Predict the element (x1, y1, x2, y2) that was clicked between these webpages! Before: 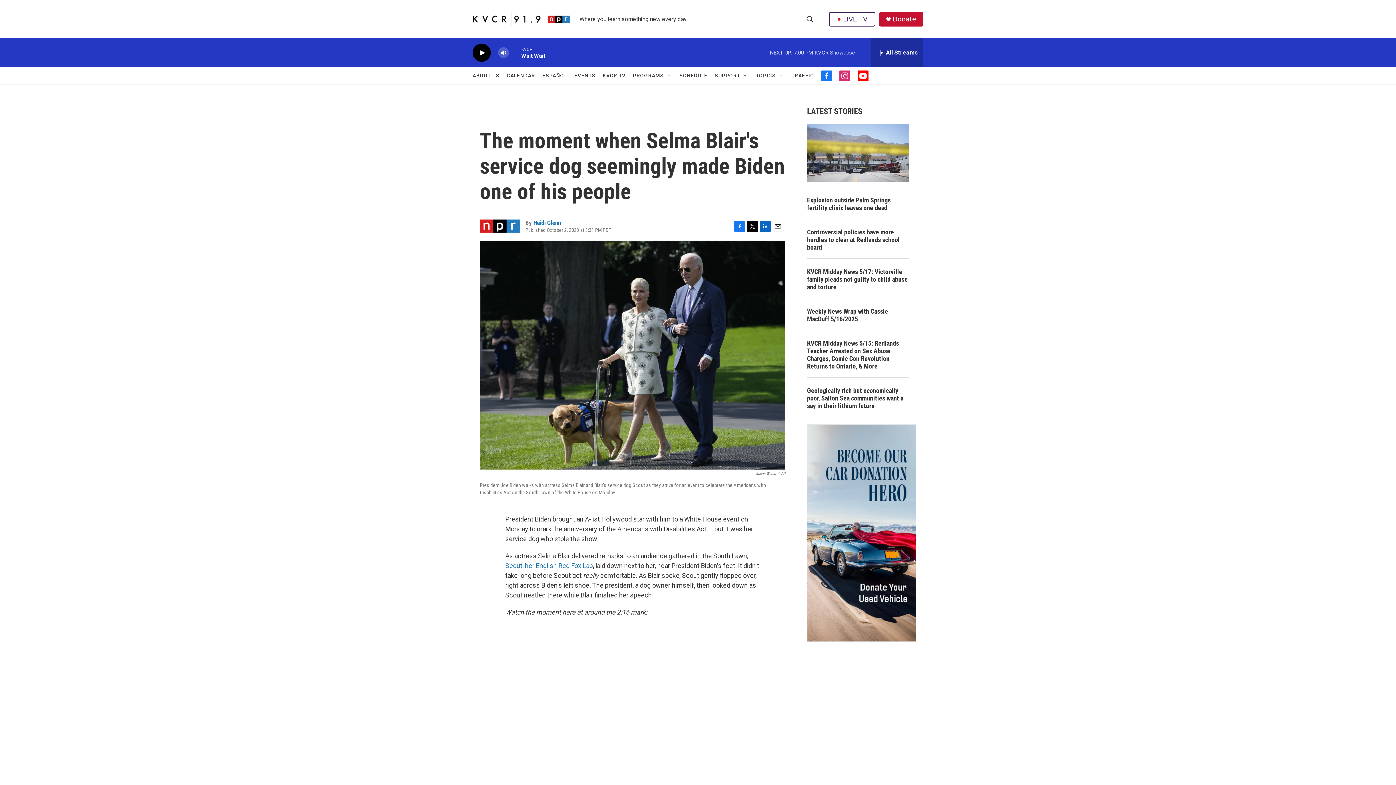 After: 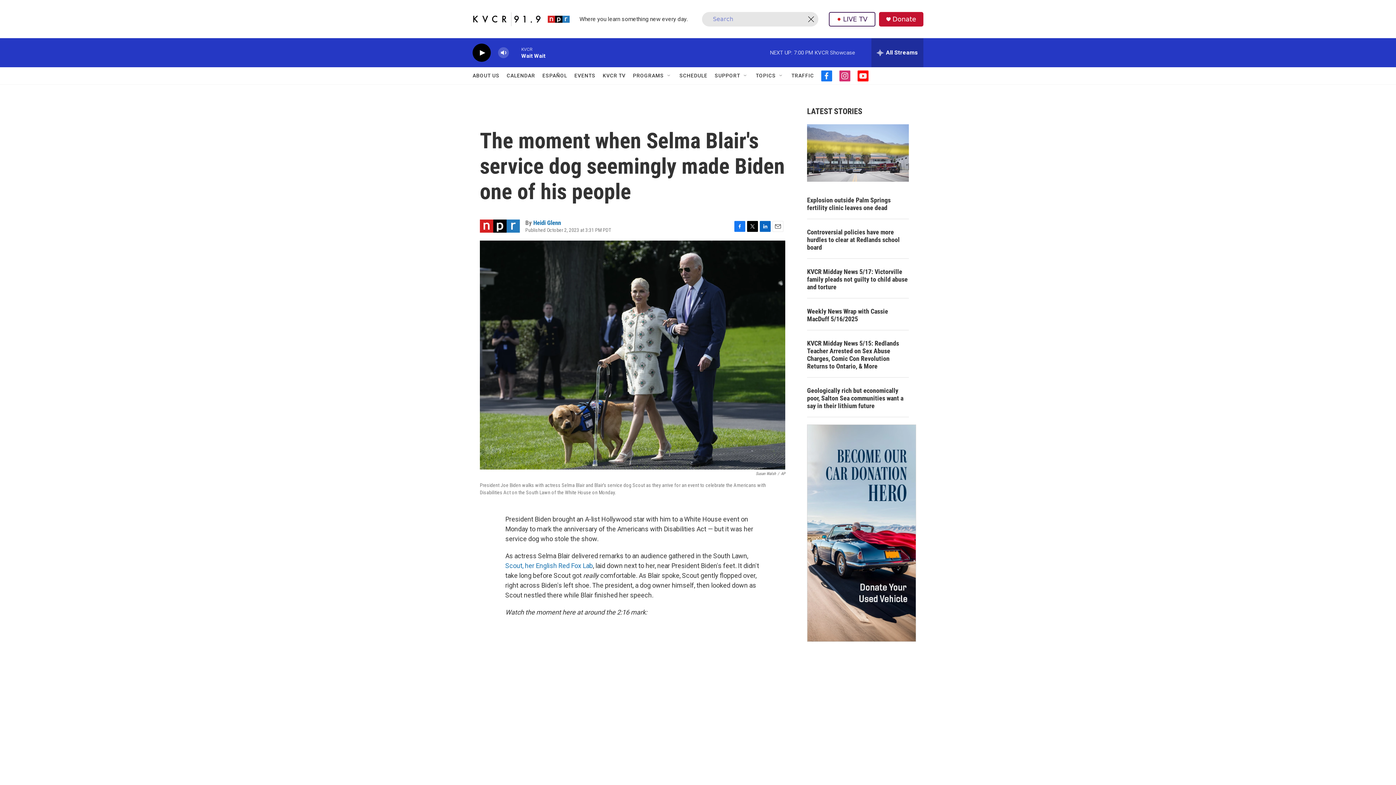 Action: bbox: (803, 11, 817, 26) label: header-search-icon